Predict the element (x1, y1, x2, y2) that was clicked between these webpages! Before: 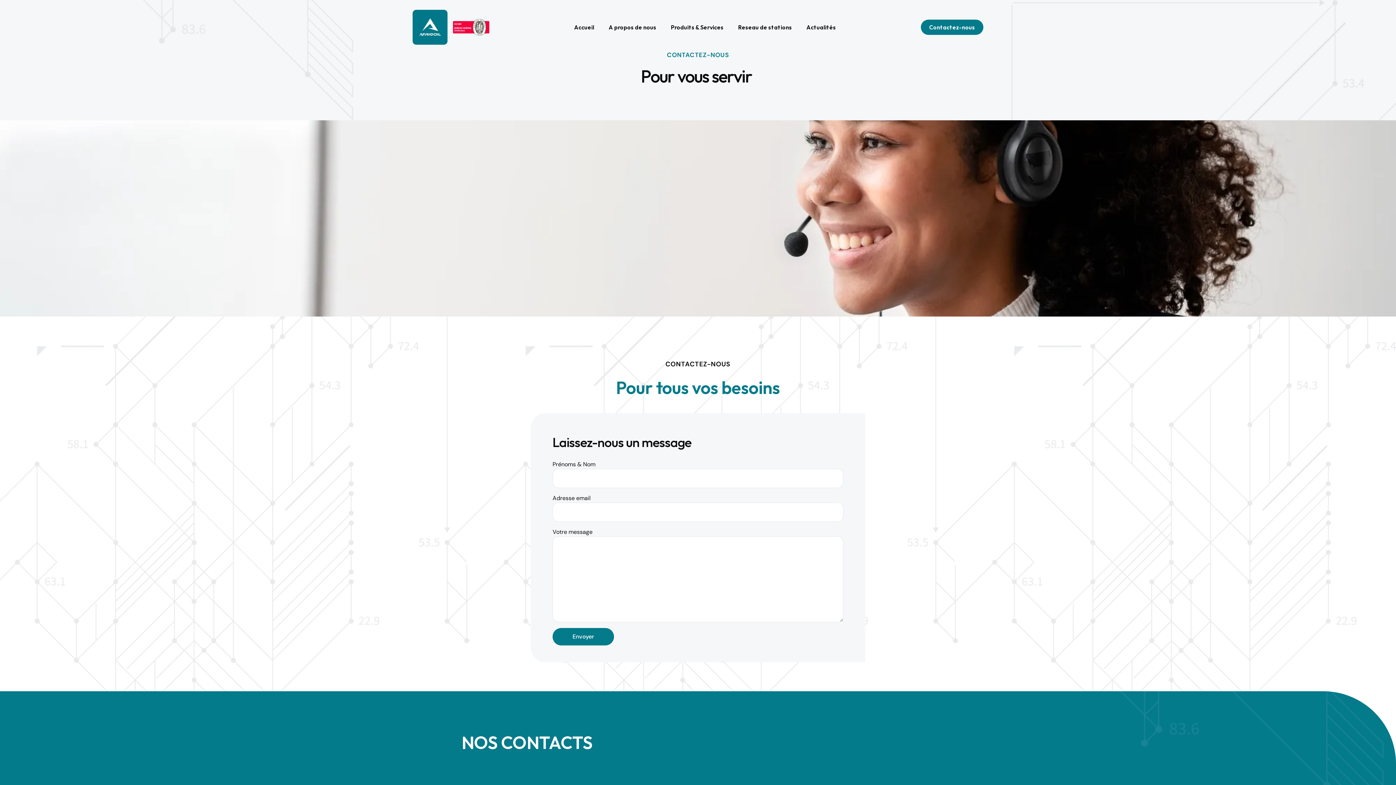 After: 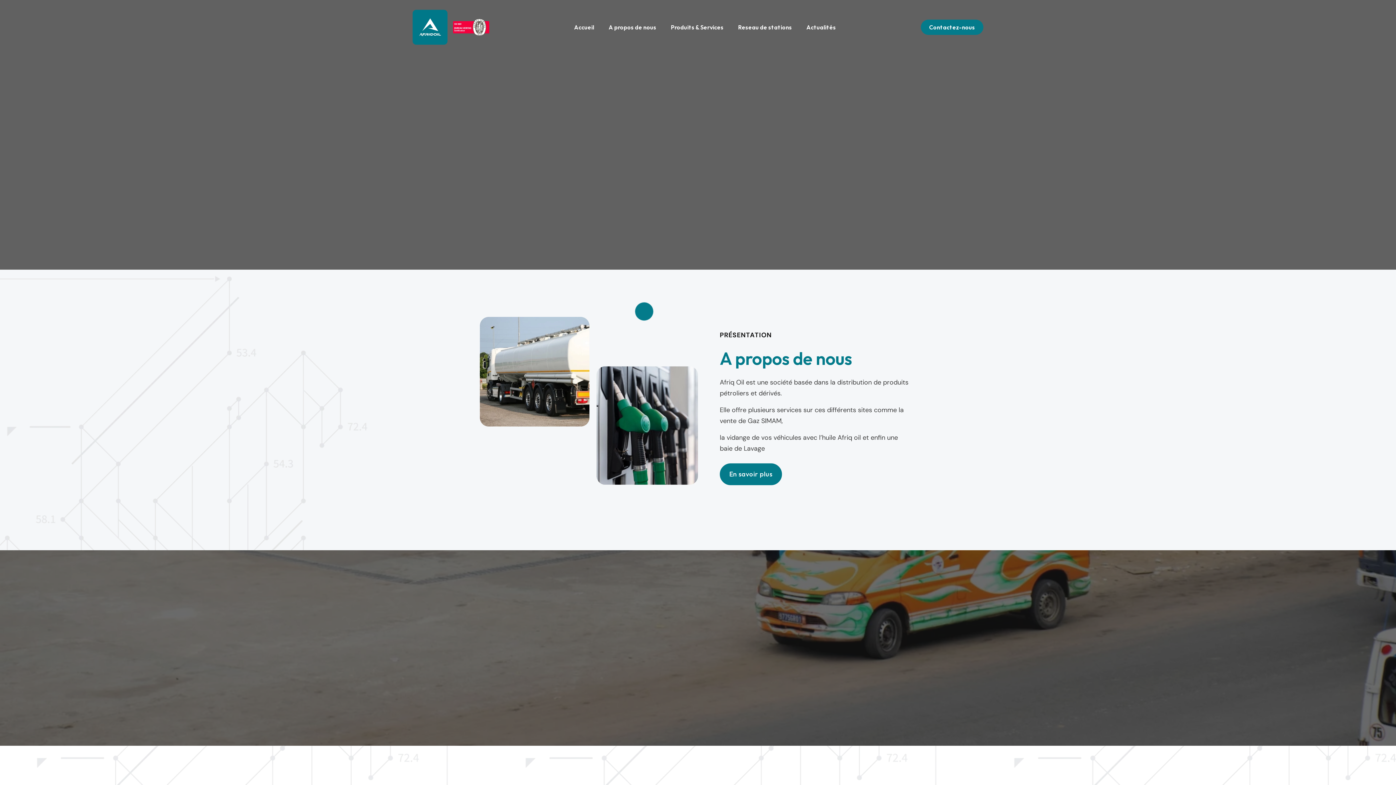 Action: bbox: (412, 9, 447, 44)